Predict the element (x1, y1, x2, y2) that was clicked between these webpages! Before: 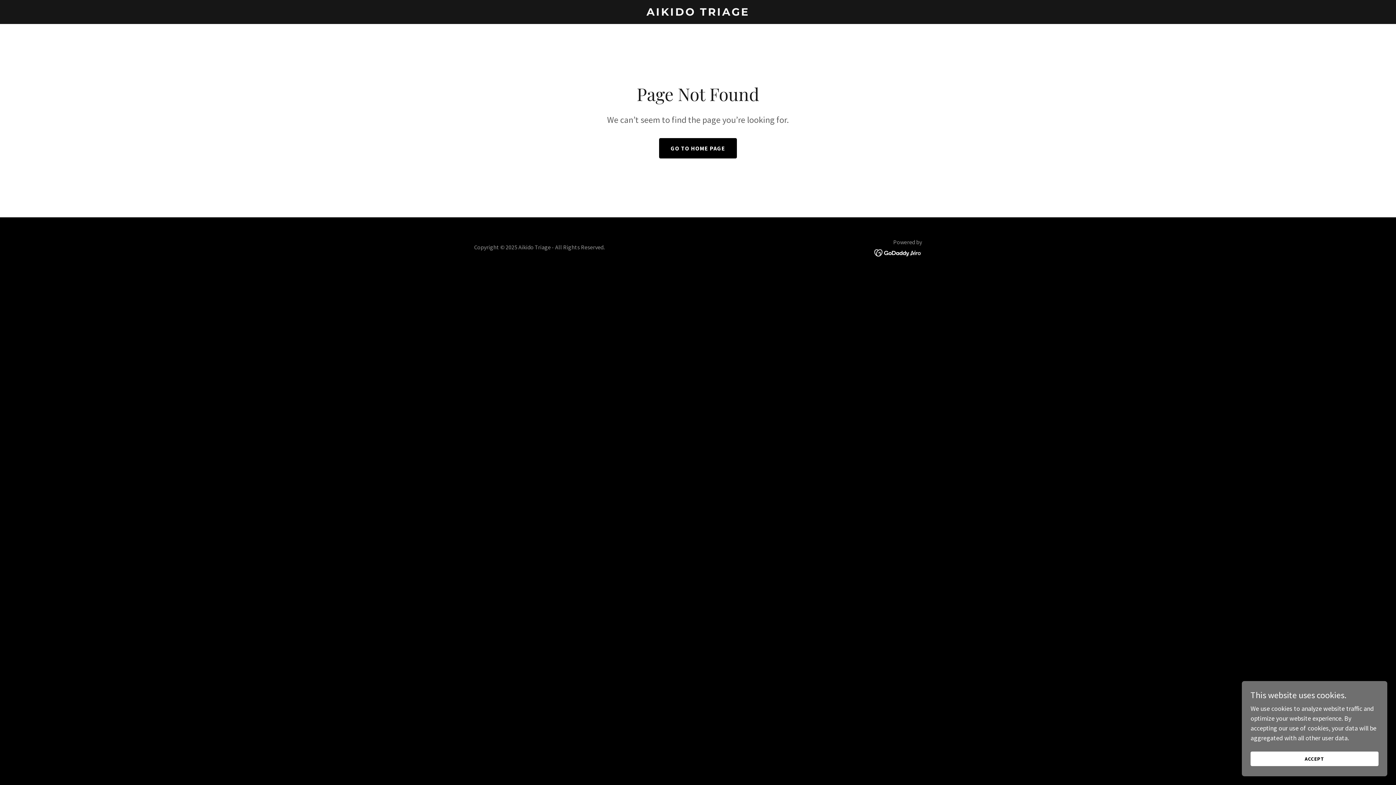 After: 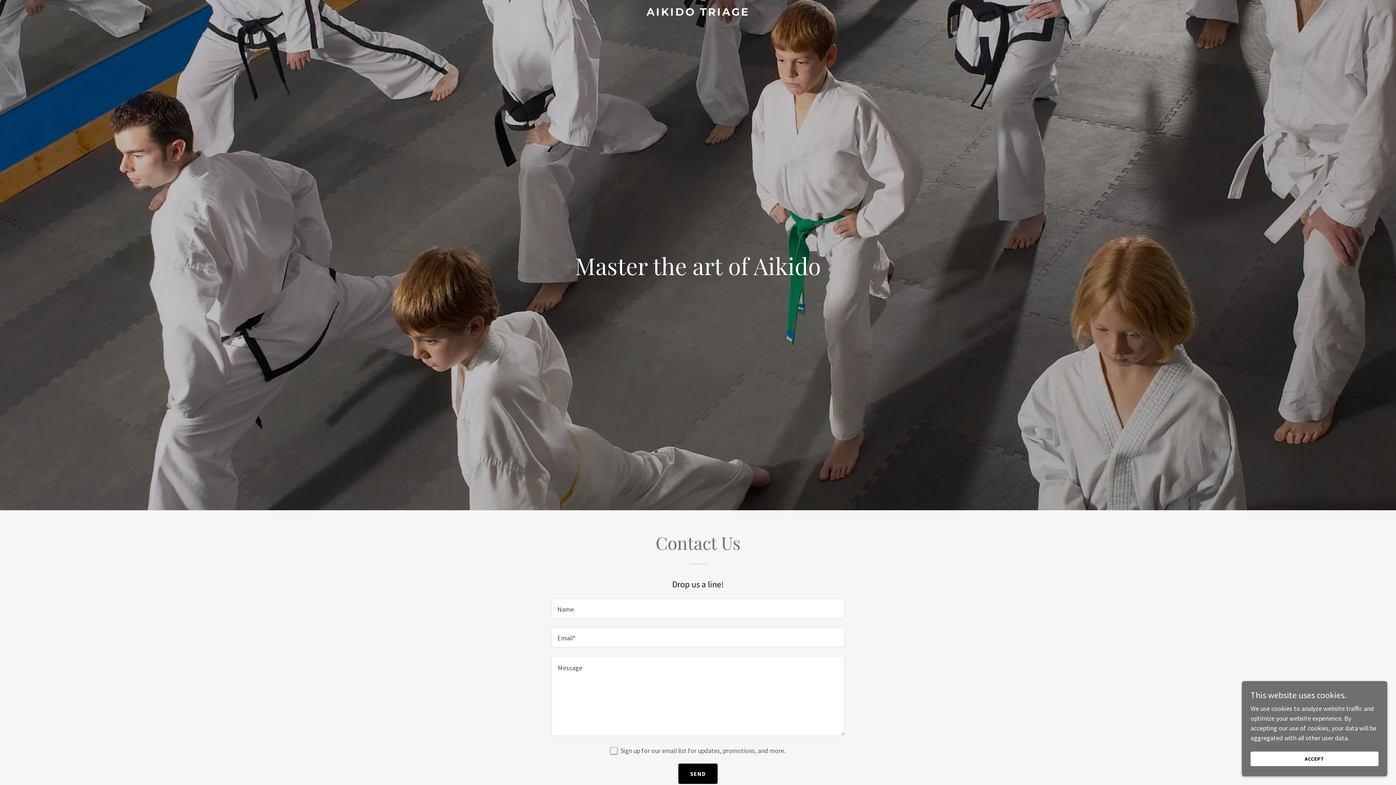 Action: label: GO TO HOME PAGE bbox: (659, 138, 737, 158)